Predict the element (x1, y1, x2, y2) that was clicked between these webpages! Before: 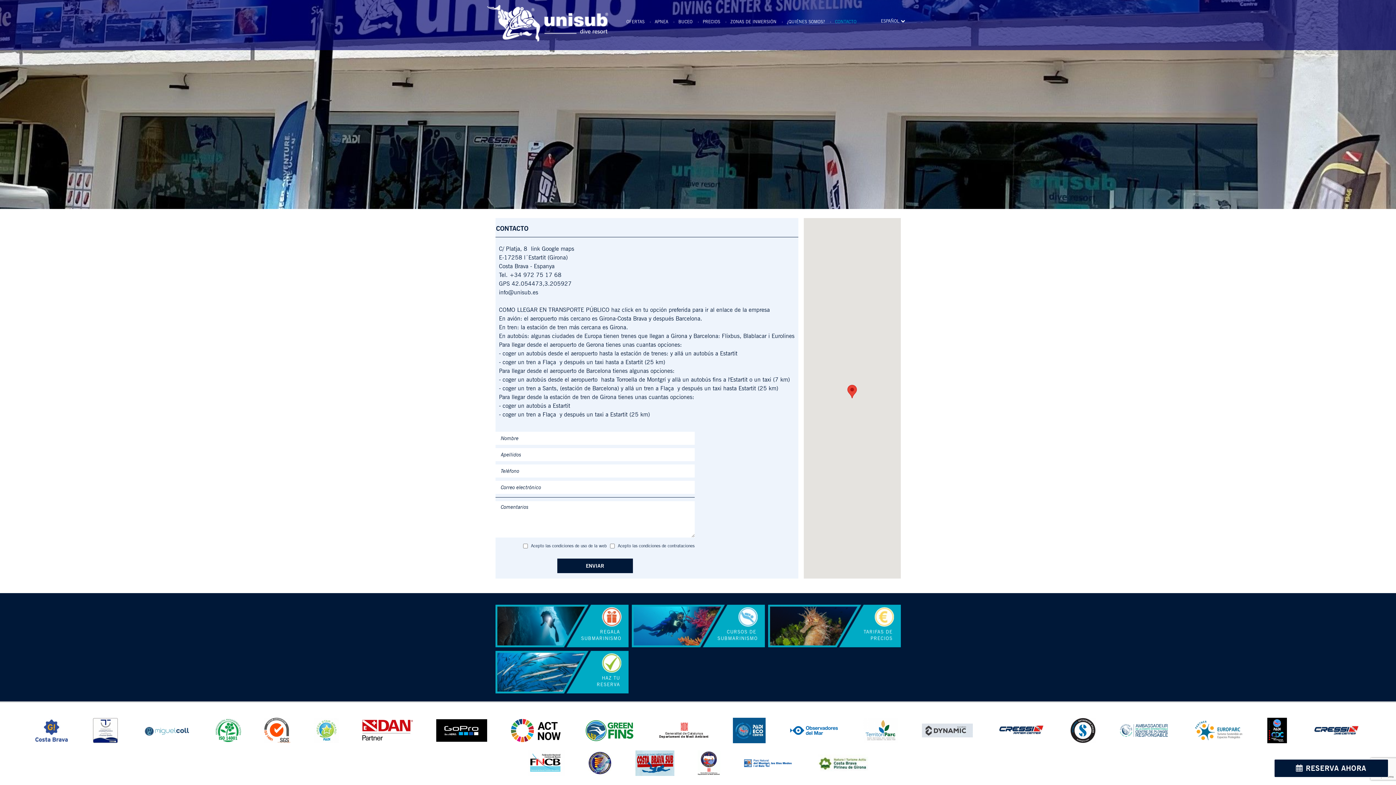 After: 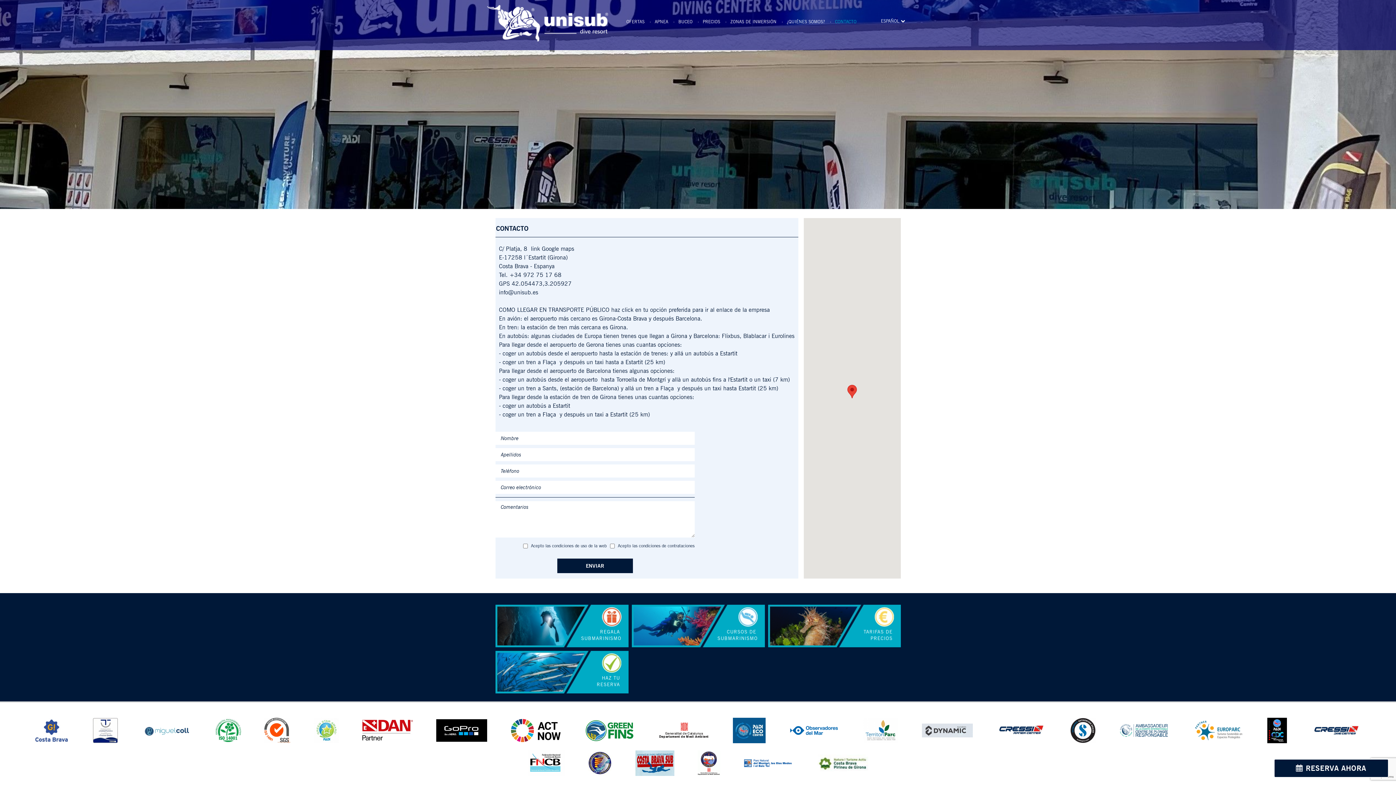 Action: bbox: (34, 718, 69, 743)